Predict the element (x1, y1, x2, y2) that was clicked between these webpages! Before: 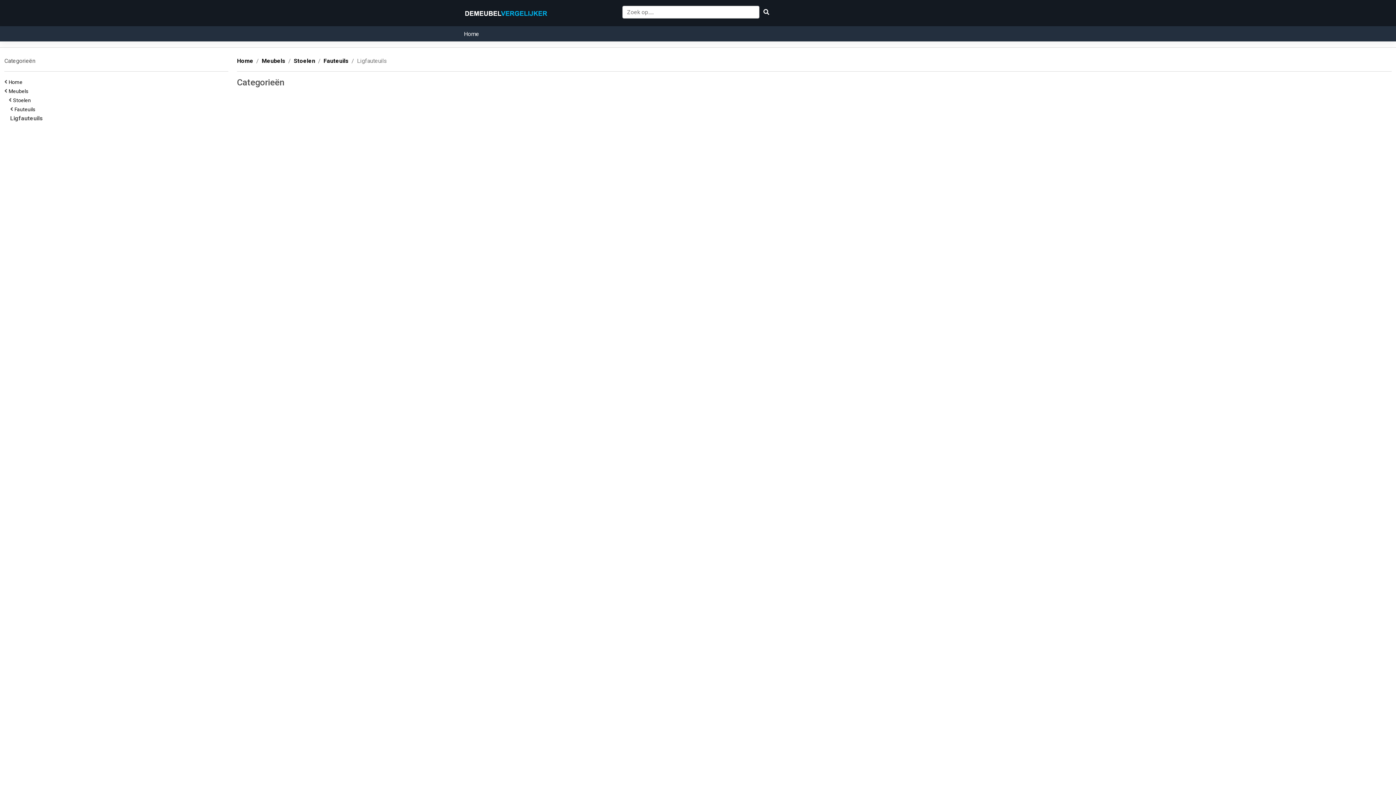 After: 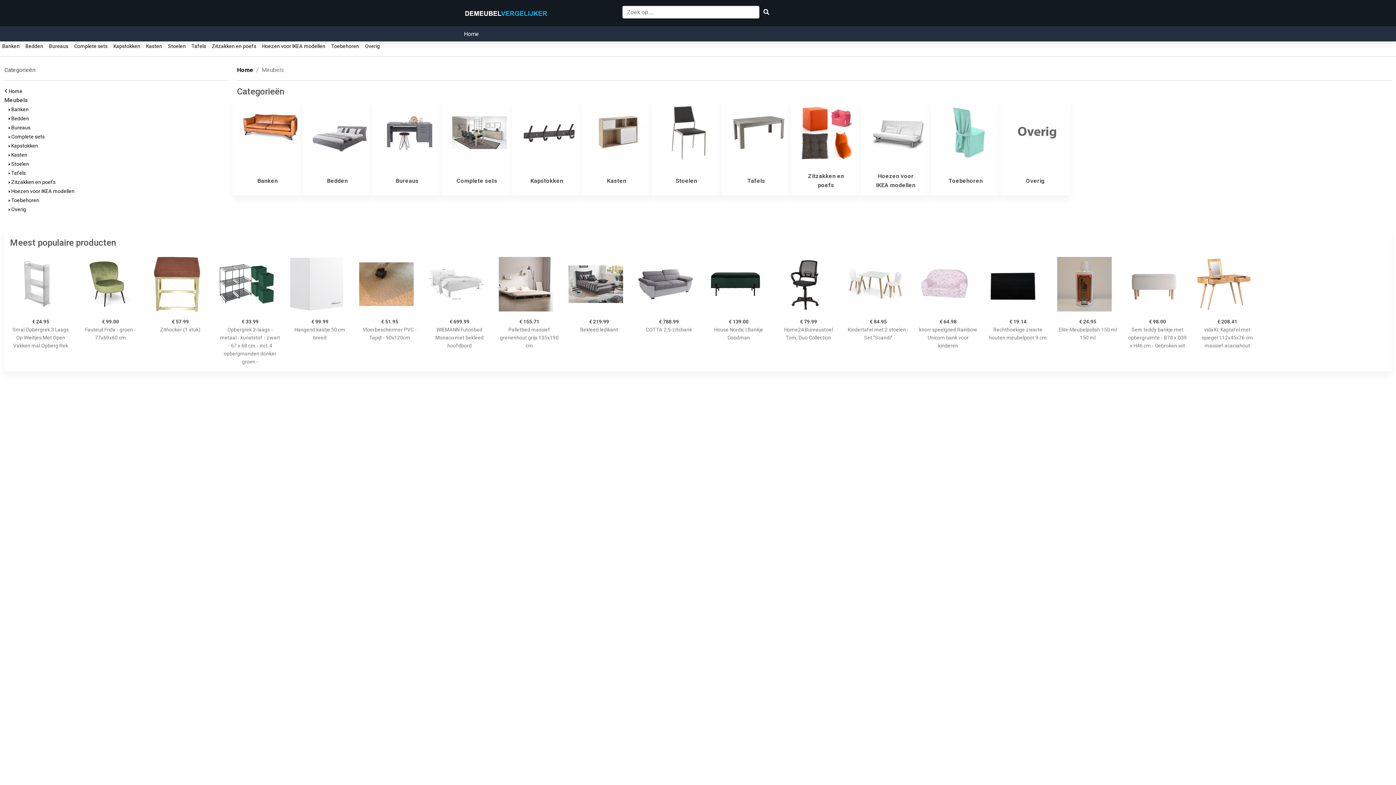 Action: bbox: (465, 5, 547, 20)